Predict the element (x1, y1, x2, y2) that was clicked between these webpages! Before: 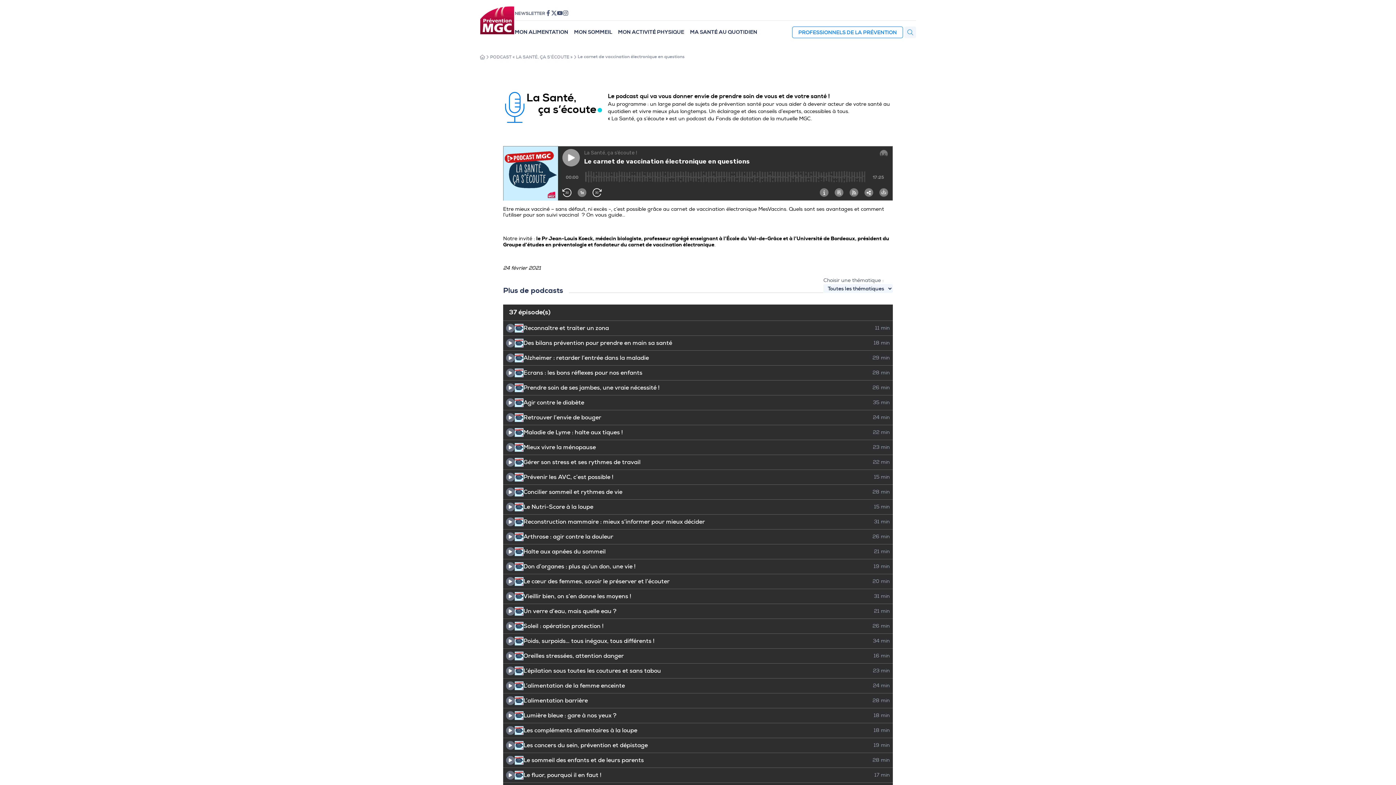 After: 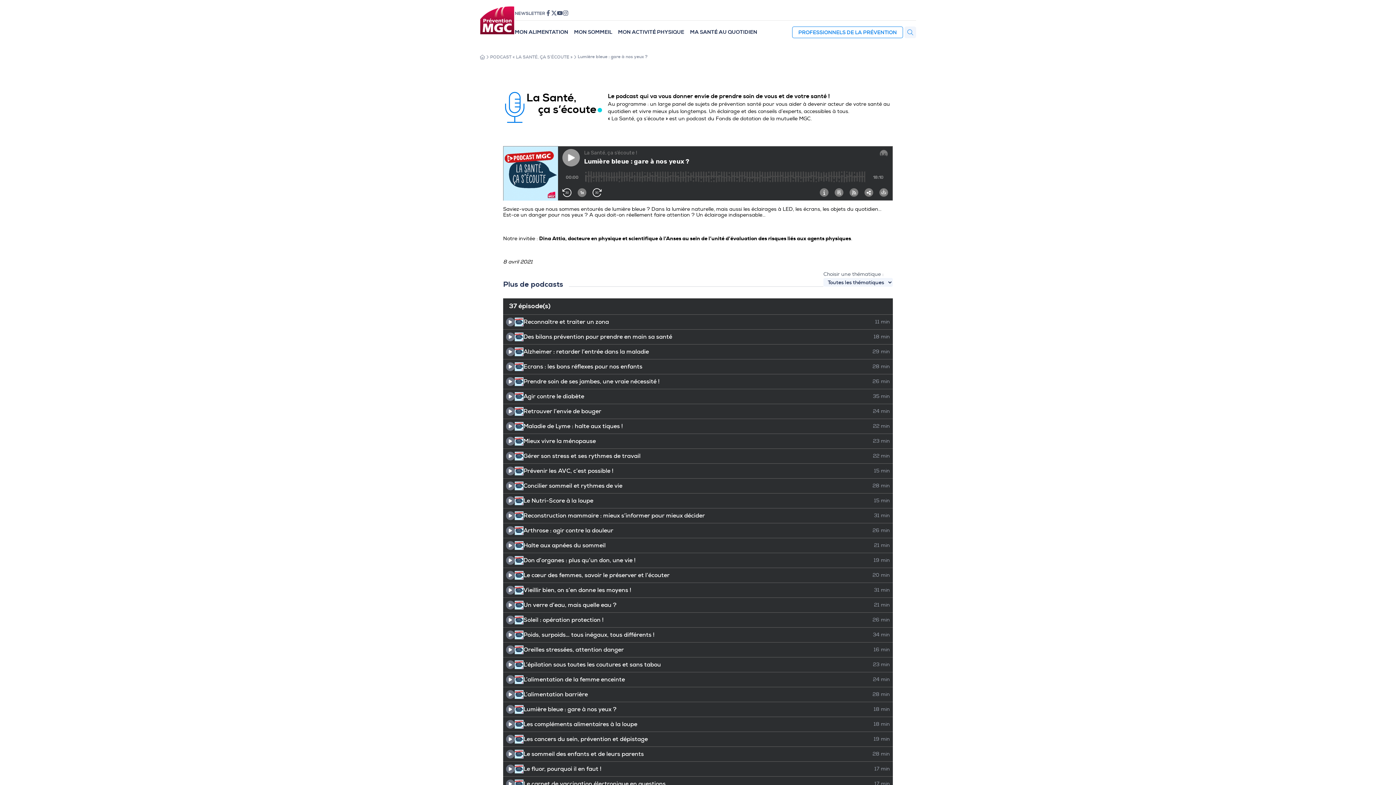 Action: bbox: (506, 711, 514, 720)